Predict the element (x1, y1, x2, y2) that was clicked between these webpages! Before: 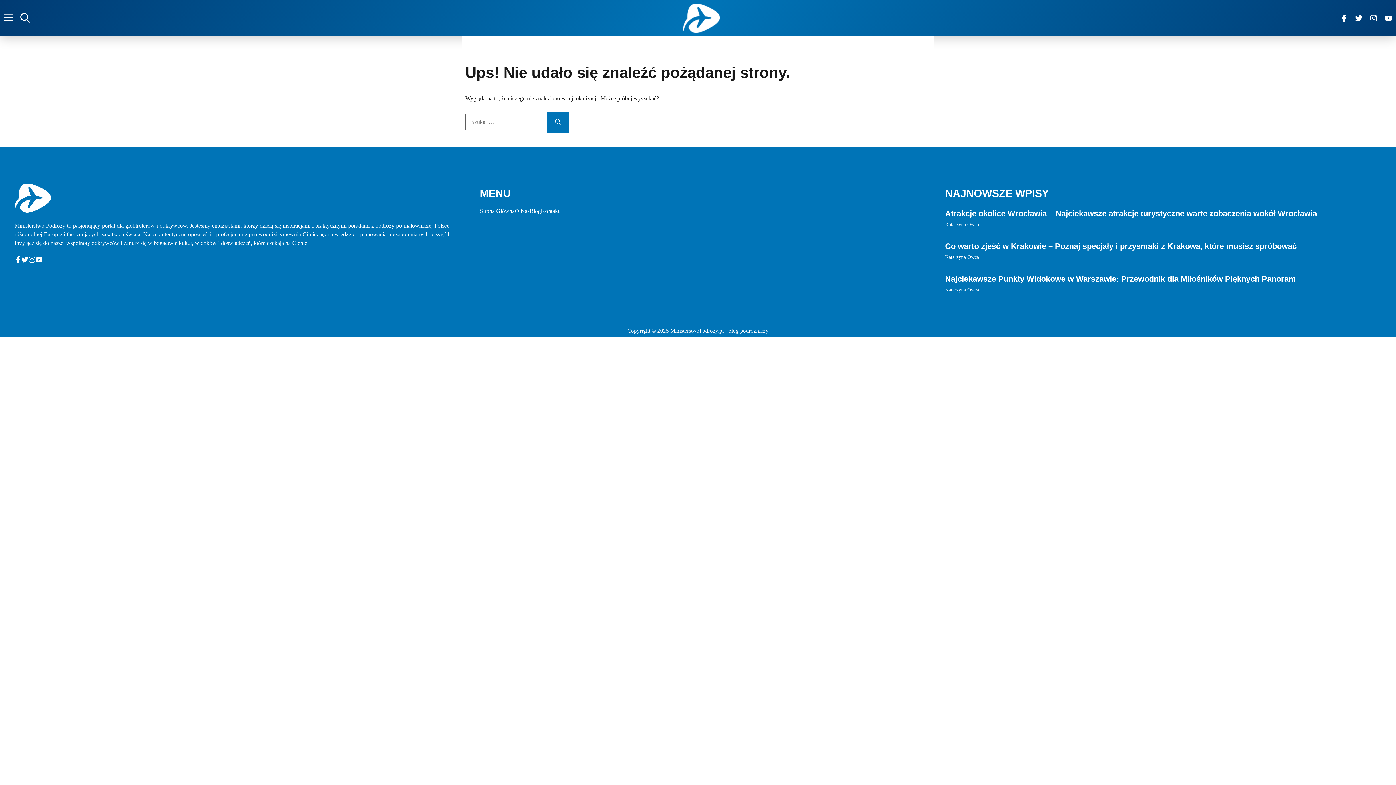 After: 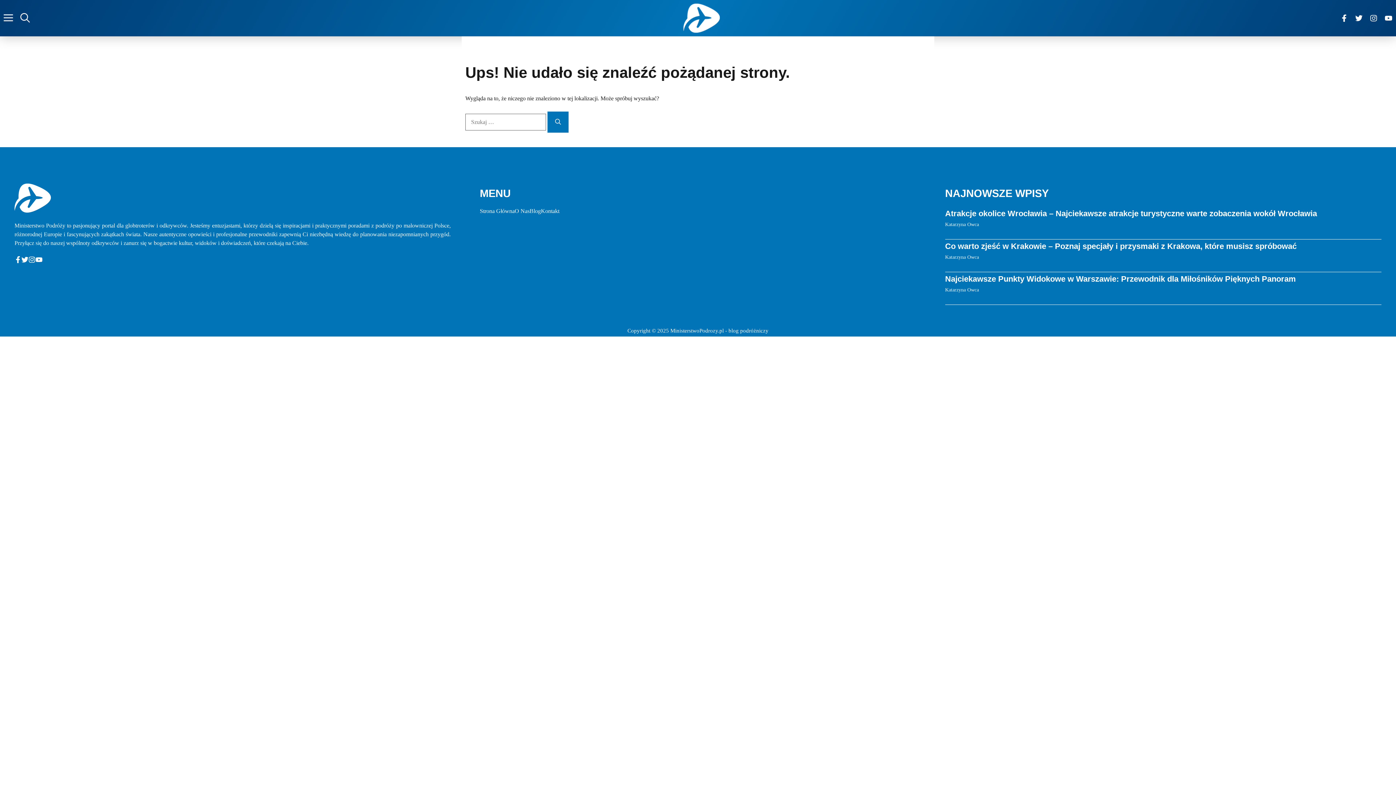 Action: label: Open search bbox: (16, 0, 33, 36)